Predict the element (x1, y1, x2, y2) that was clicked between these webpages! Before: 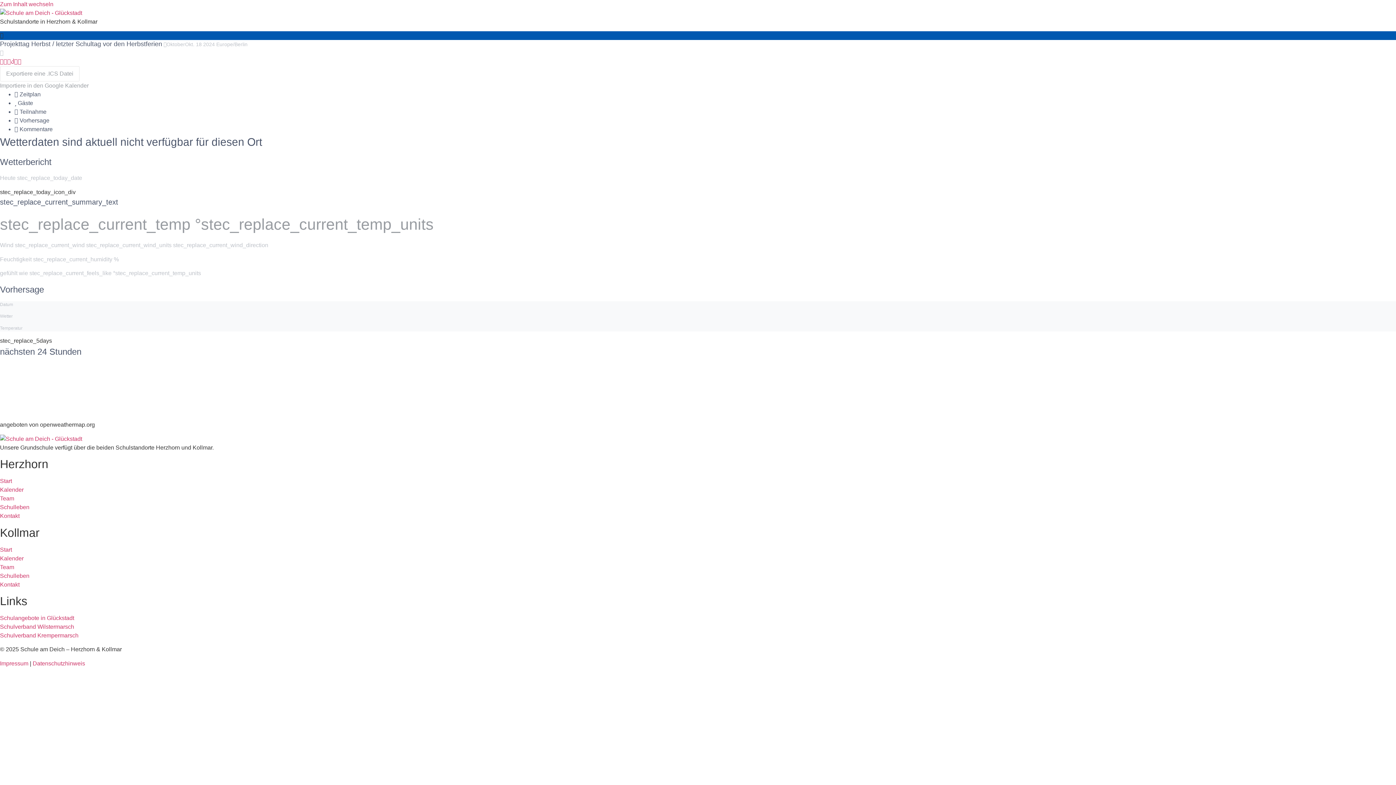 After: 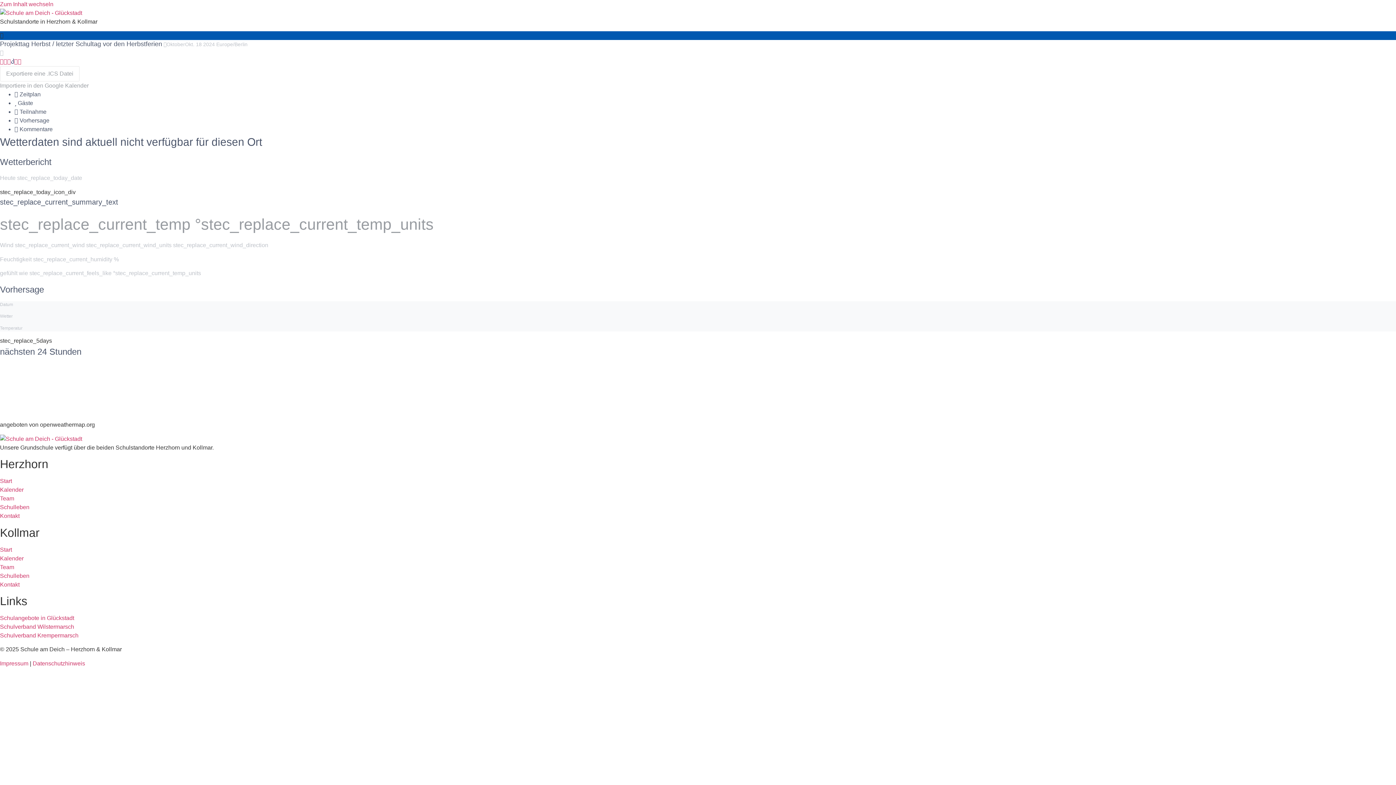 Action: bbox: (10, 58, 14, 64)